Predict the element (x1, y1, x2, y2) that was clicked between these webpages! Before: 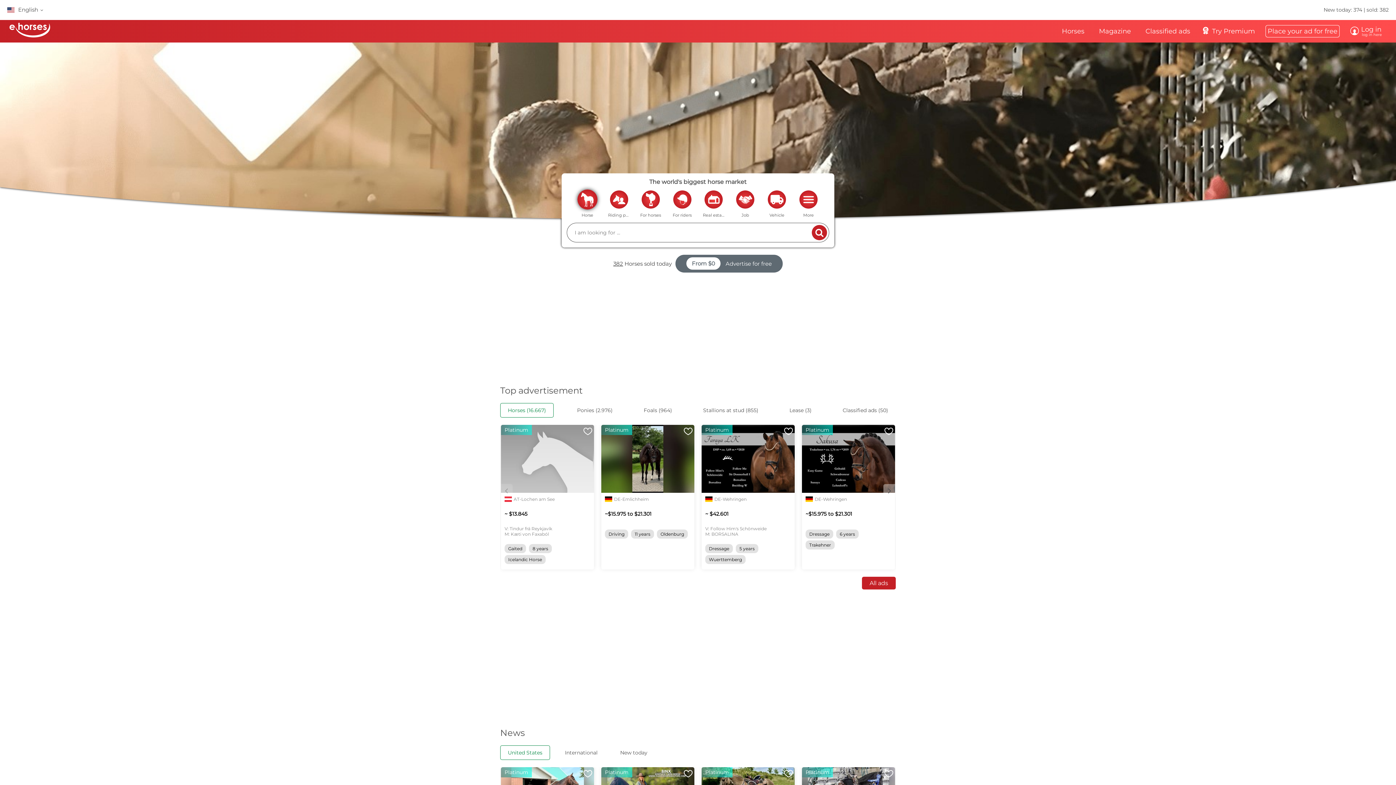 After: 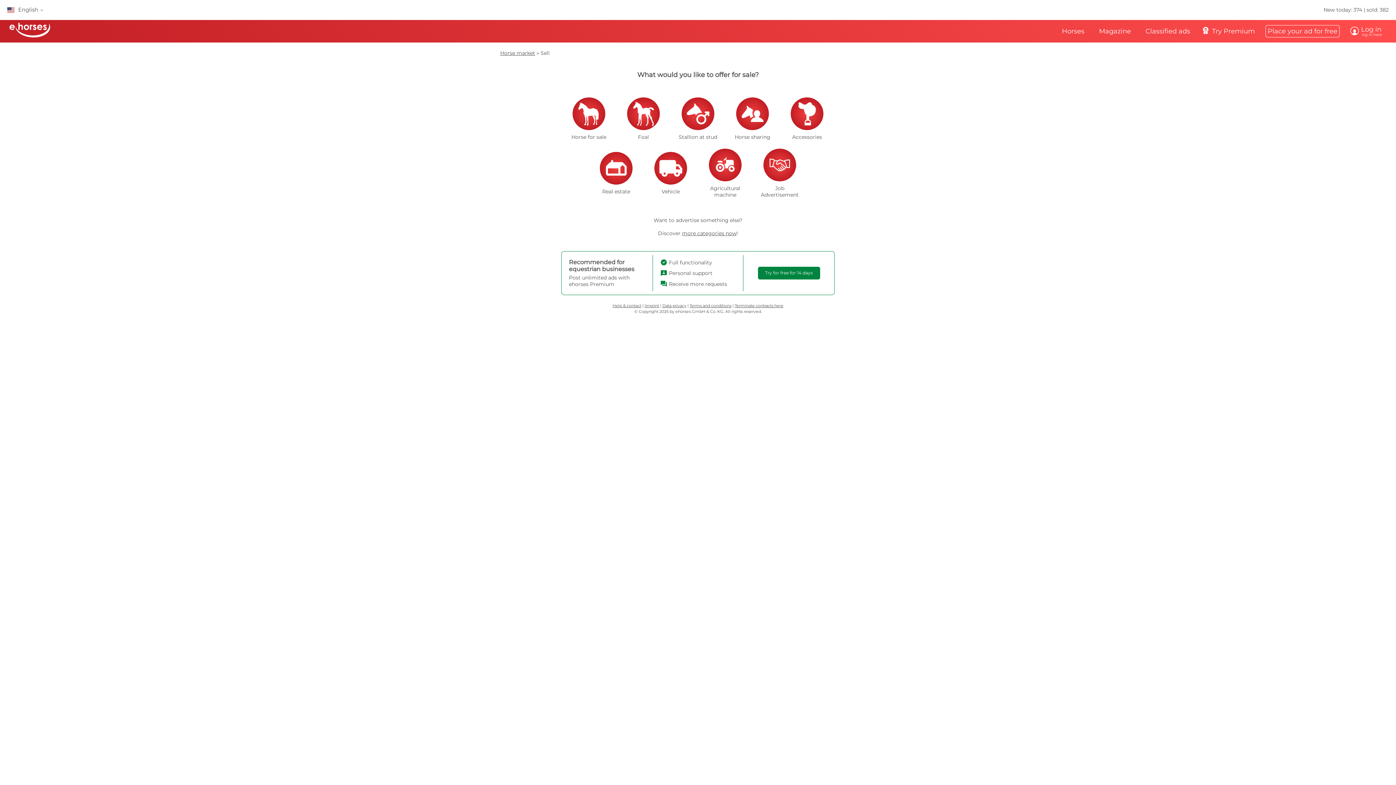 Action: bbox: (1266, 25, 1339, 37) label: Place your ad for free